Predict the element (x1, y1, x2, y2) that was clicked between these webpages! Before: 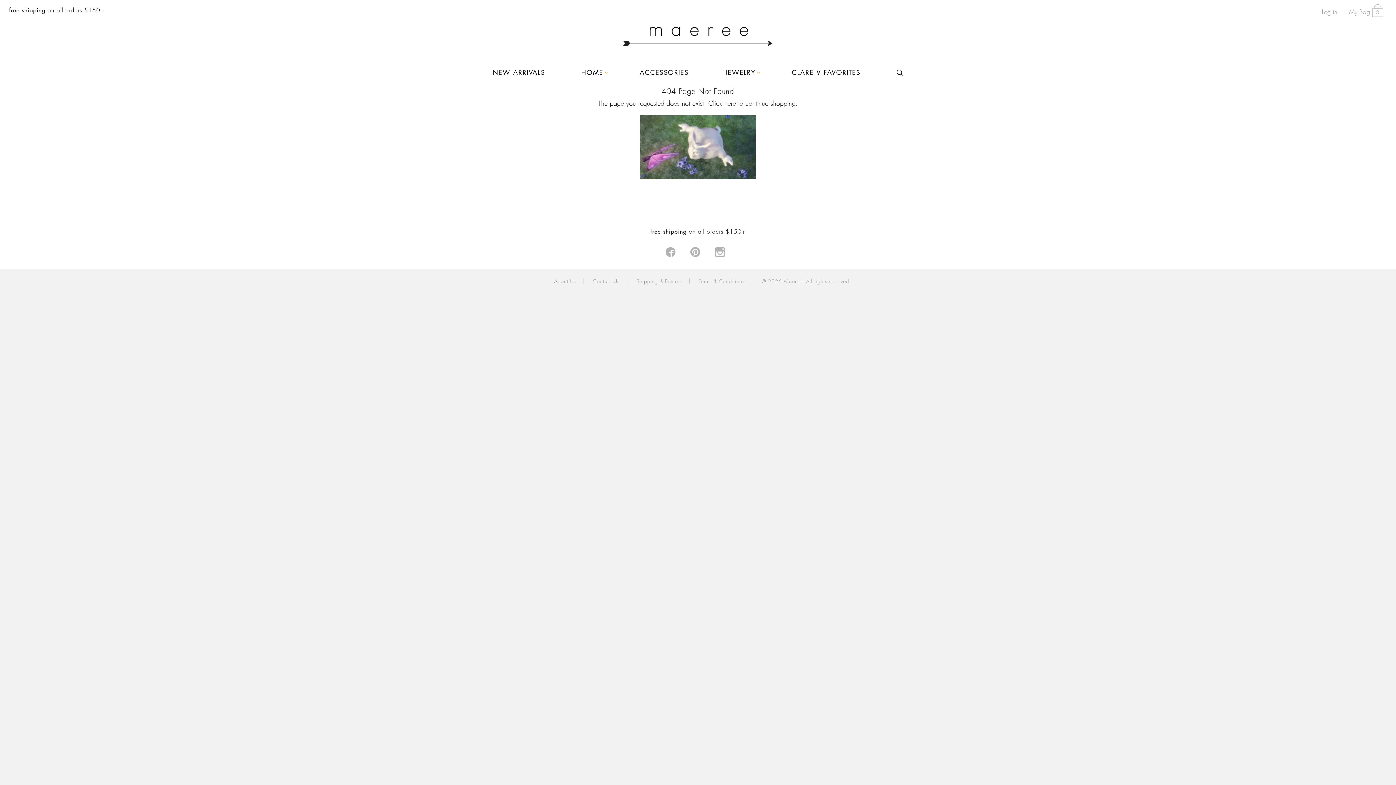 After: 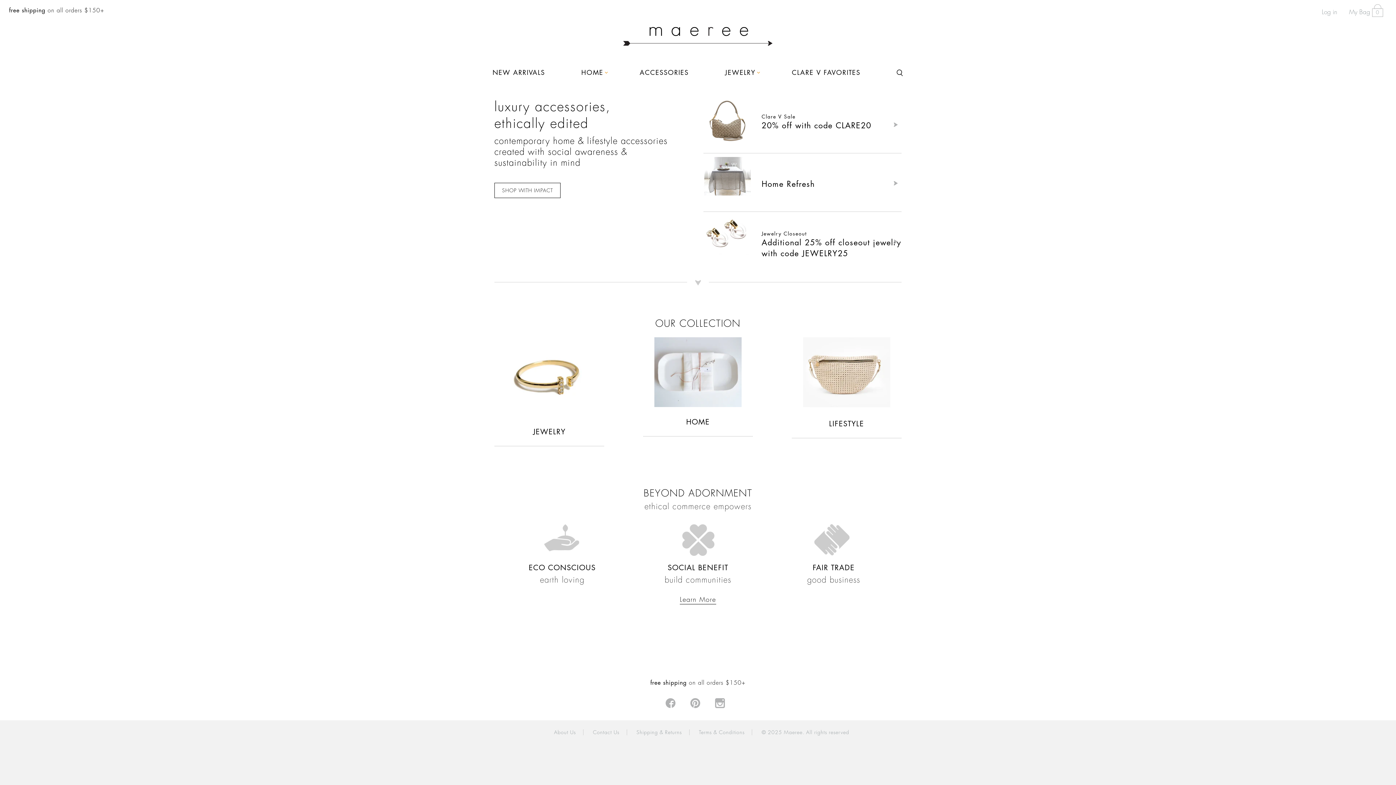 Action: bbox: (622, 24, 773, 59) label: maeree